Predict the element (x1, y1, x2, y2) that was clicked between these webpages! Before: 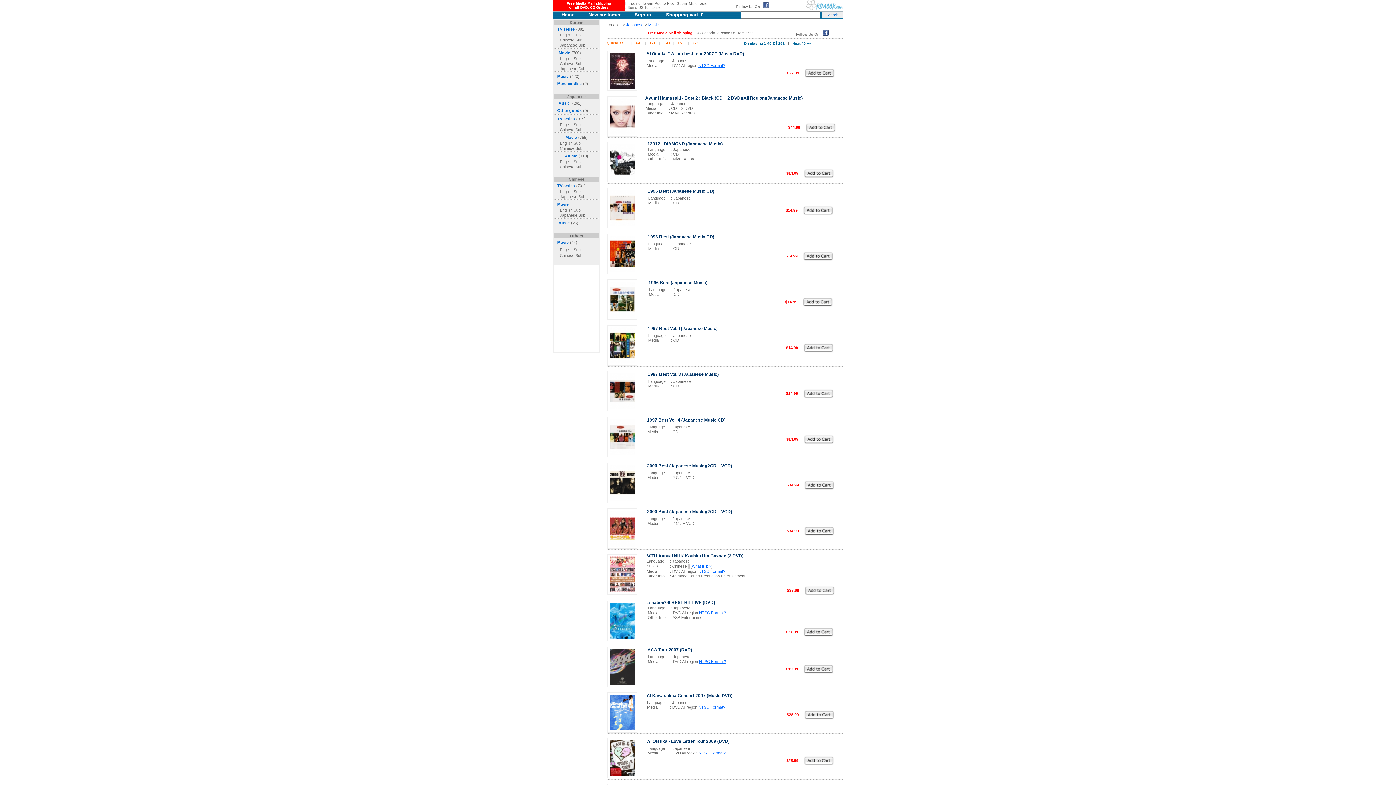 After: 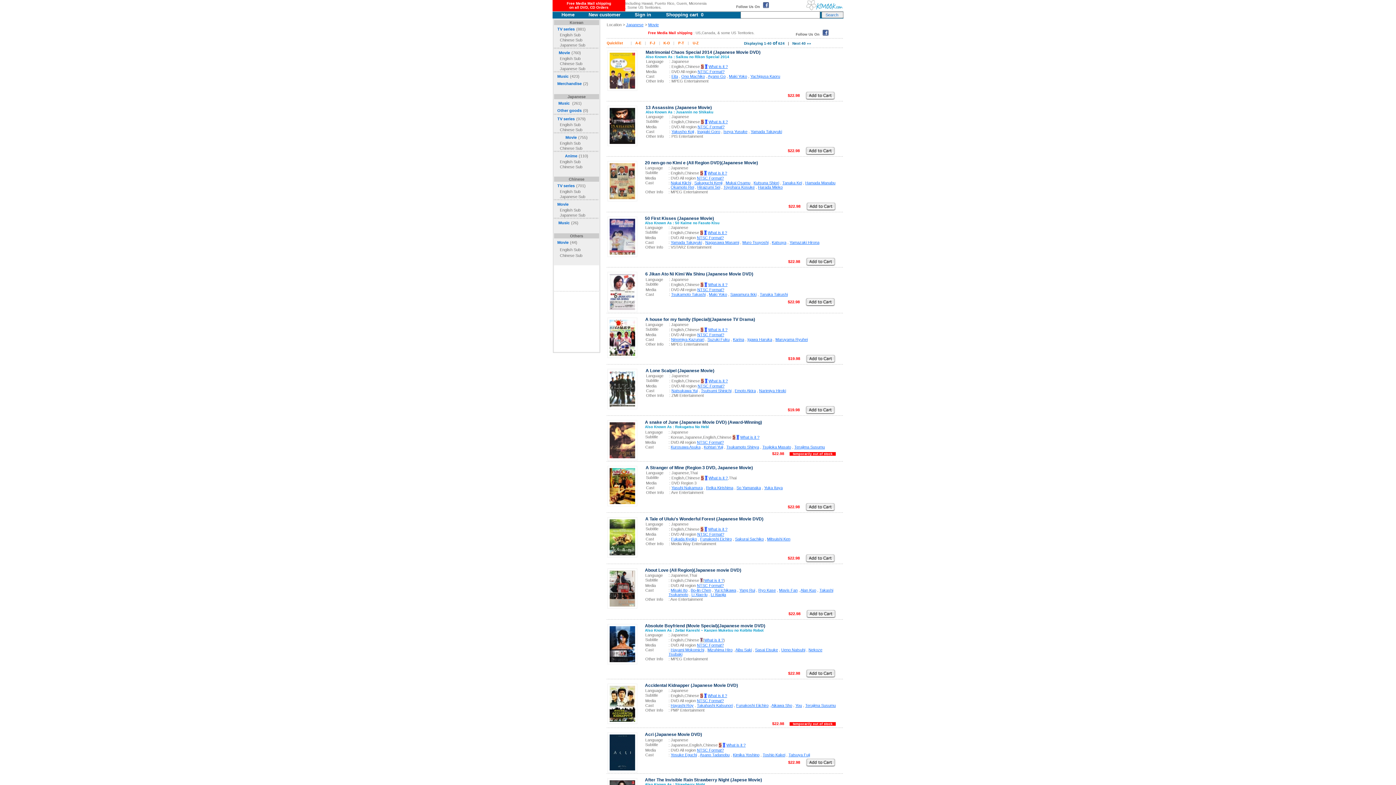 Action: label: Chinese Sub bbox: (560, 146, 582, 150)